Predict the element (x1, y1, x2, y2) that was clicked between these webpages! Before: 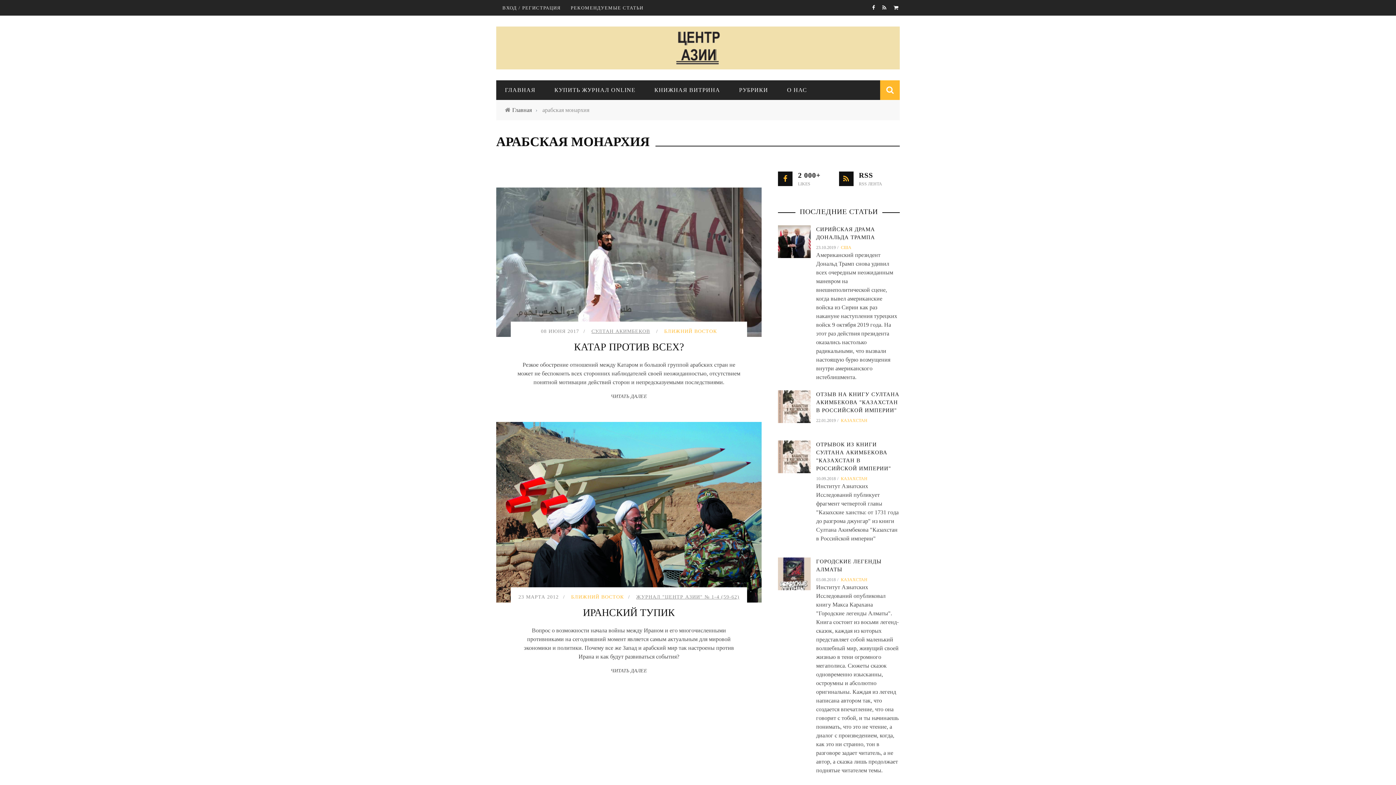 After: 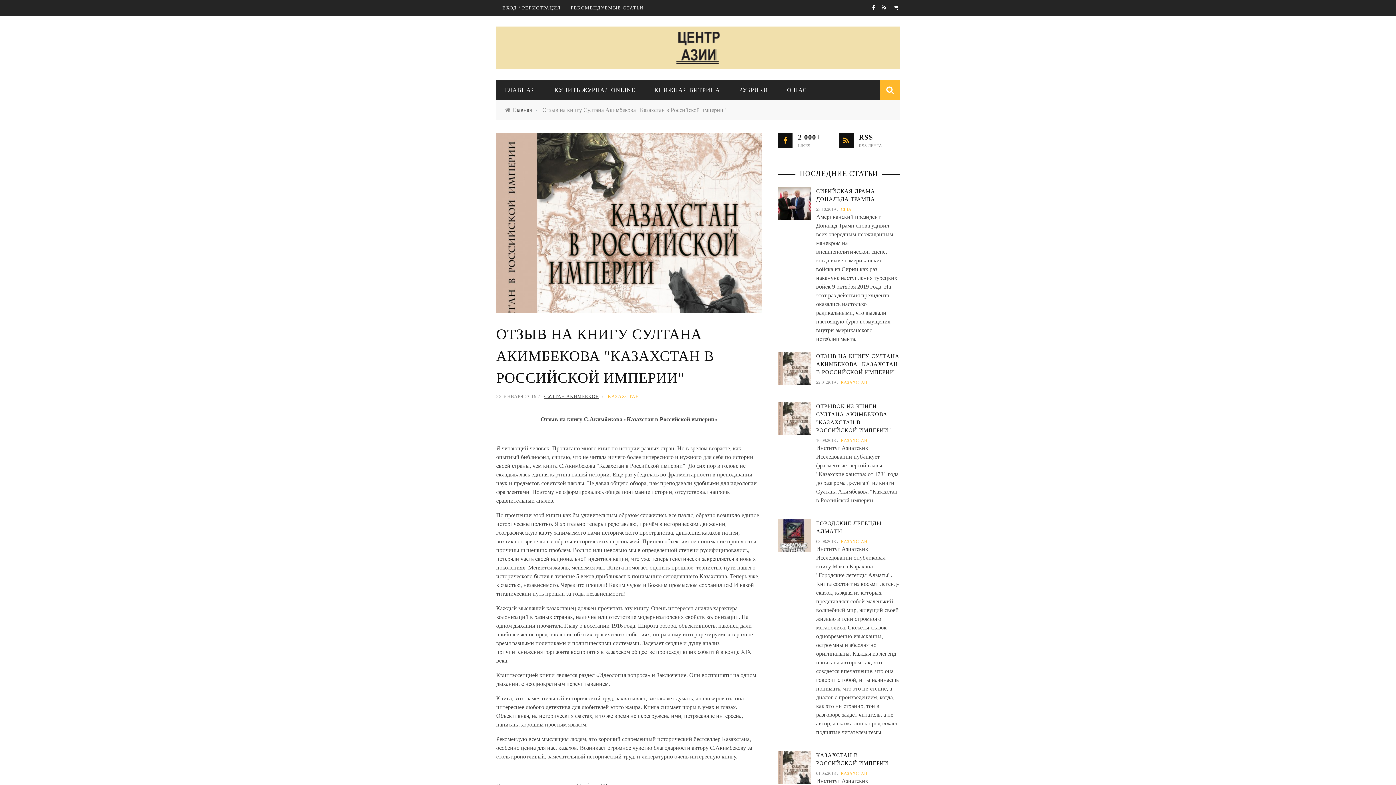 Action: label: ОТЗЫВ НА КНИГУ СУЛТАНА АКИМБЕКОВА "КАЗАХСТАН В РОССИЙСКОЙ ИМПЕРИИ" bbox: (816, 391, 899, 413)